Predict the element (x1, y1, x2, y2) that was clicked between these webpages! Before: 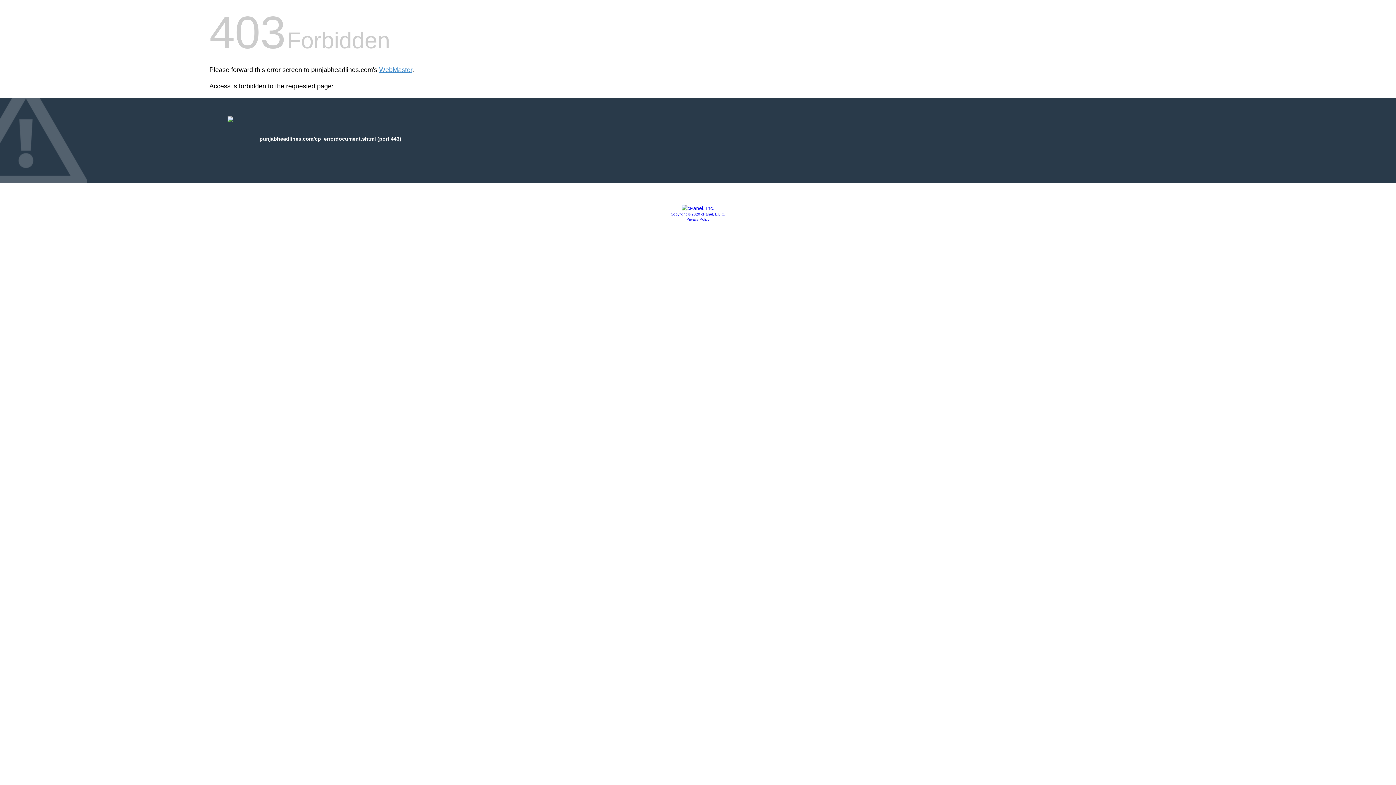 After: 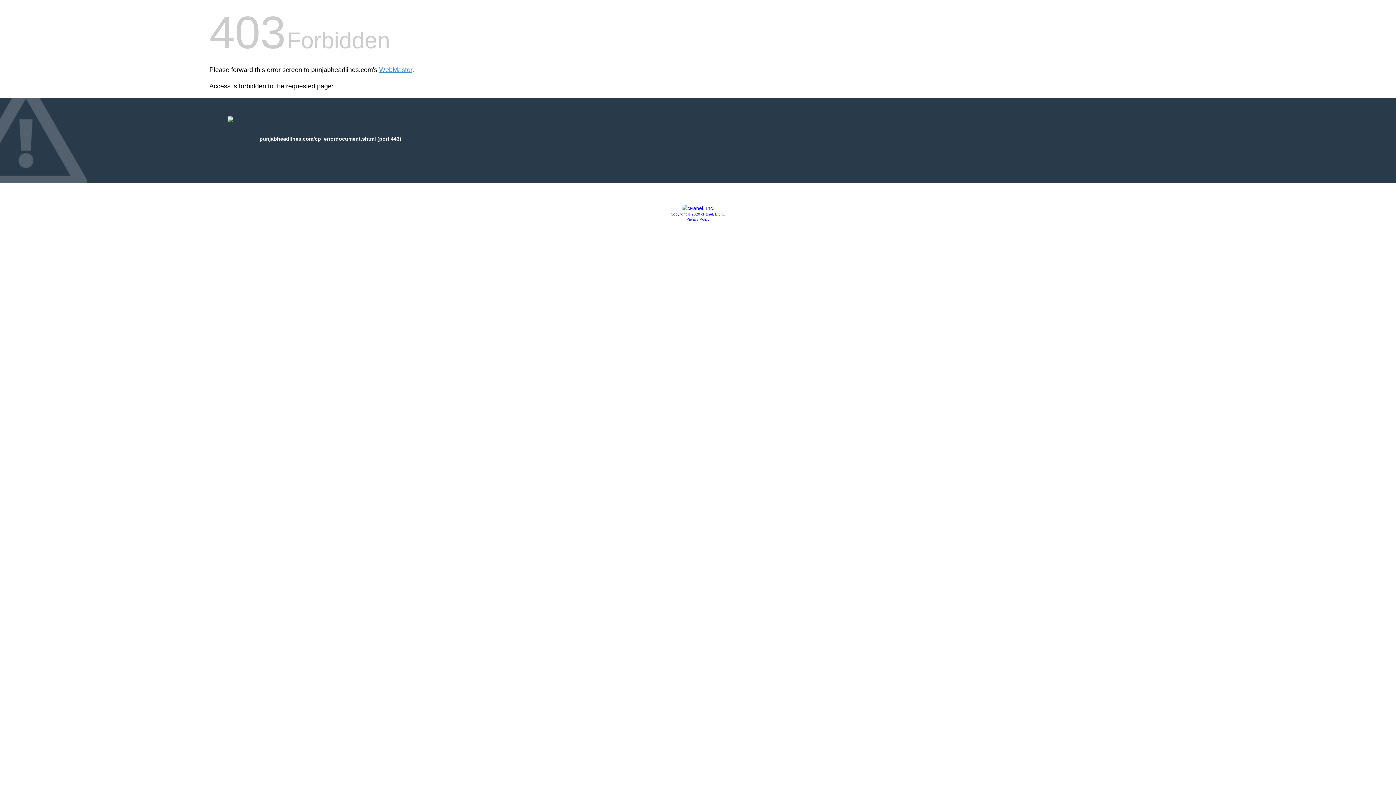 Action: bbox: (681, 205, 714, 211)